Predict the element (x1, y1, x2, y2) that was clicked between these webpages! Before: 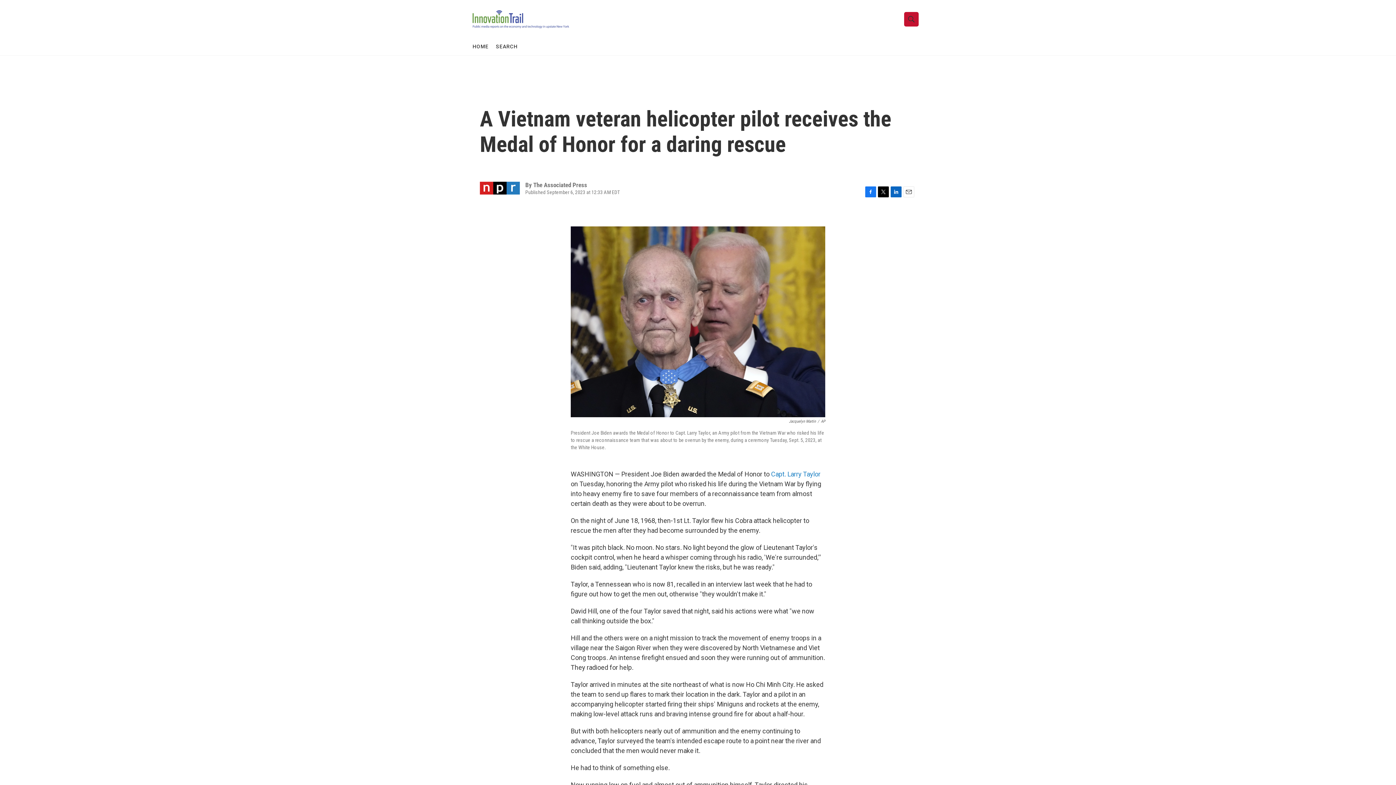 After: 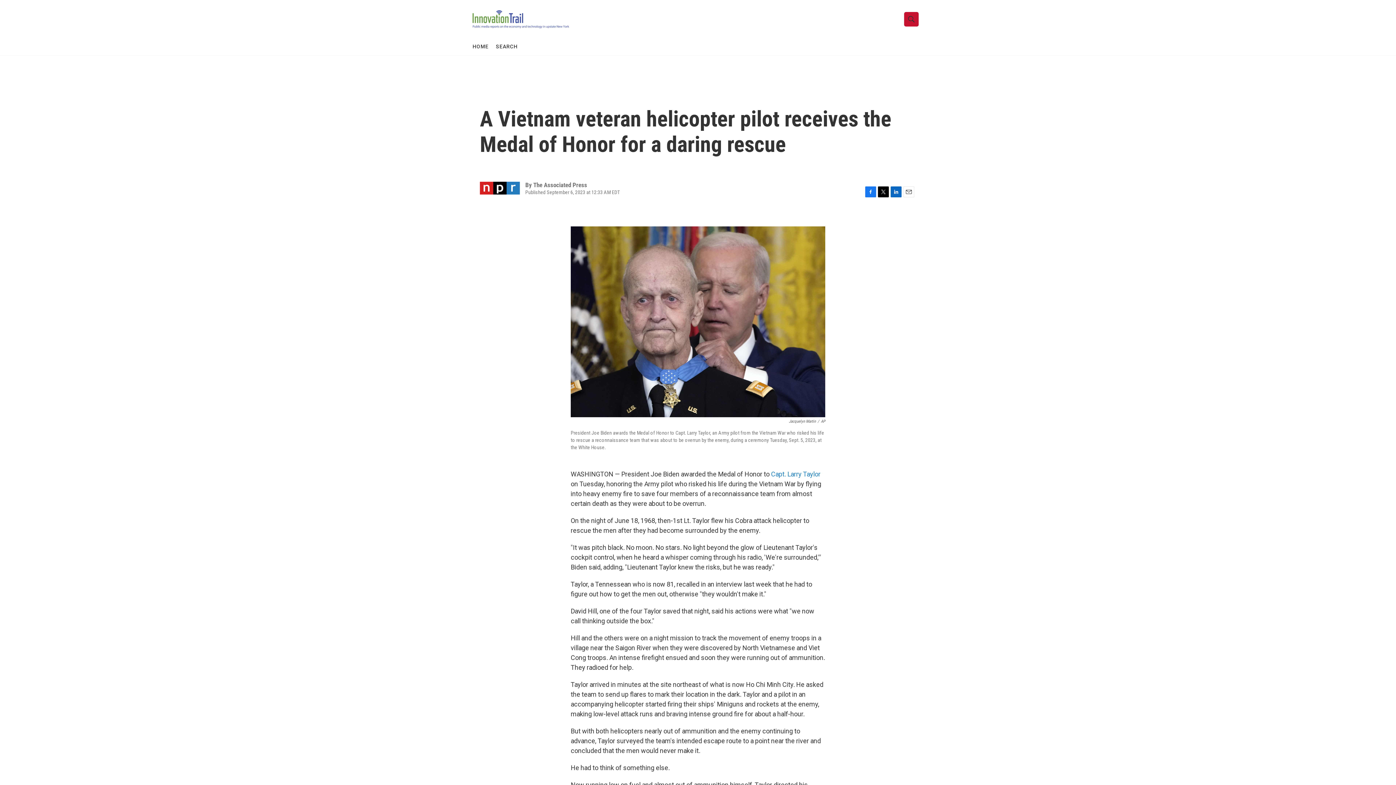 Action: label: LinkedIn bbox: (890, 186, 901, 197)